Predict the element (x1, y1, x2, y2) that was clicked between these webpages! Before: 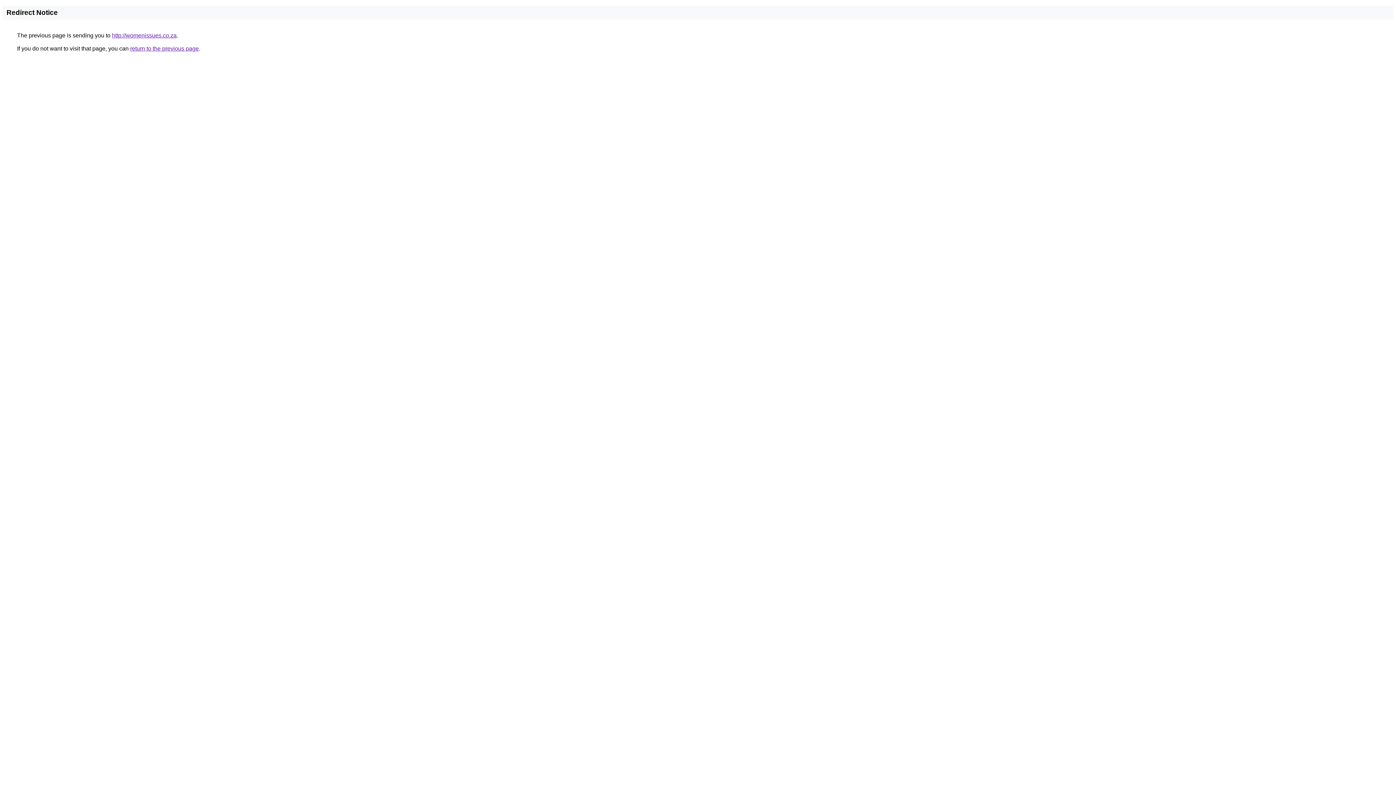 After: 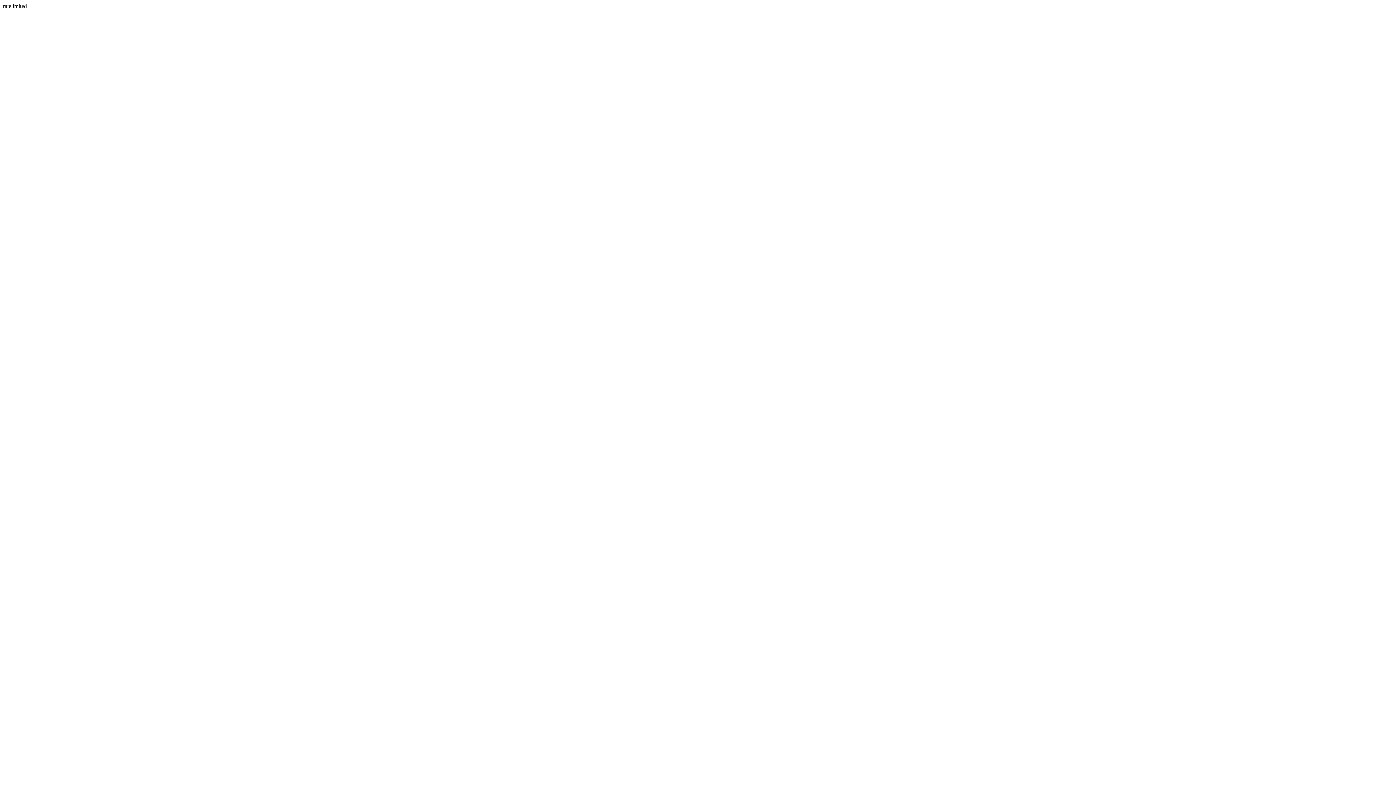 Action: label: http://womenissues.co.za bbox: (112, 32, 176, 38)